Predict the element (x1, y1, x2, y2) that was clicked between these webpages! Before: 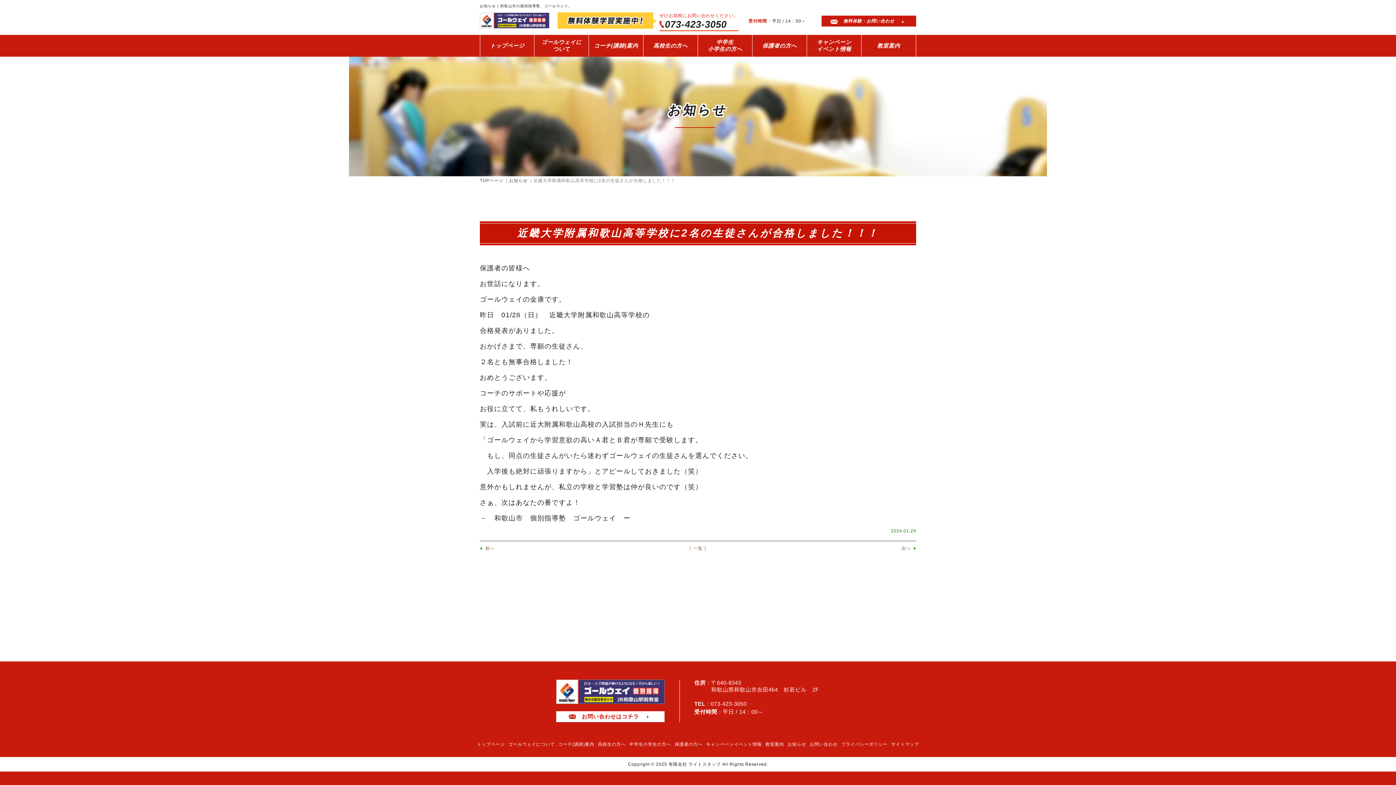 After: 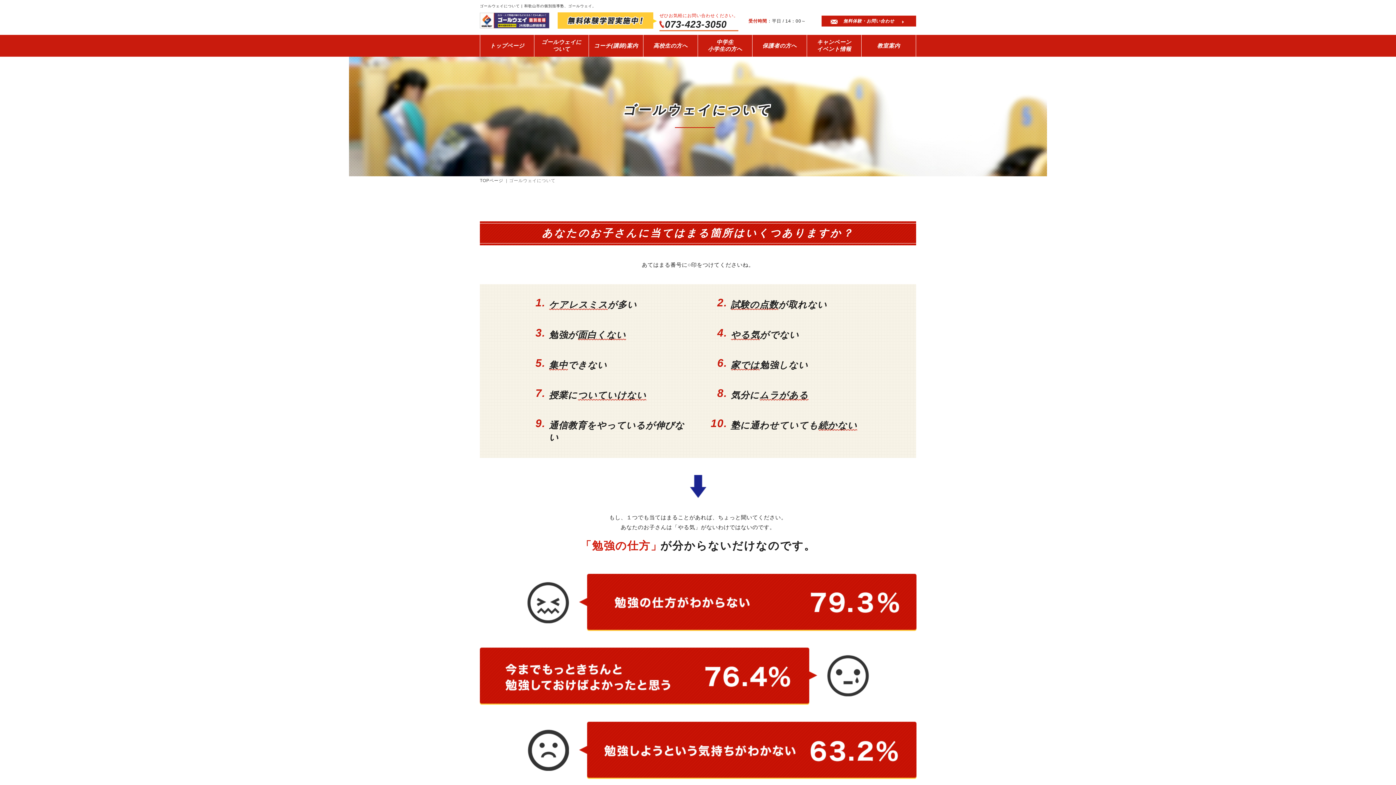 Action: label: ゴールウェイについて bbox: (506, 740, 556, 749)